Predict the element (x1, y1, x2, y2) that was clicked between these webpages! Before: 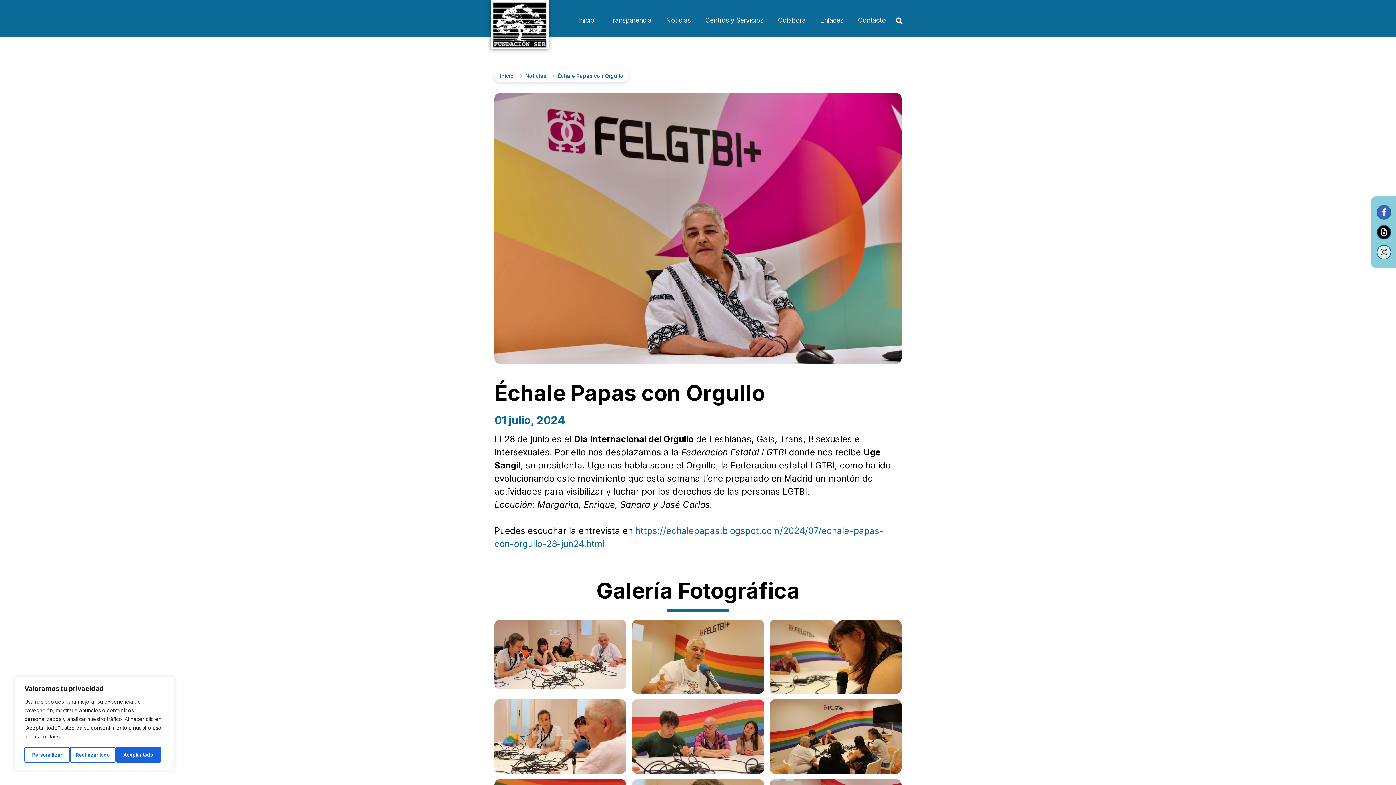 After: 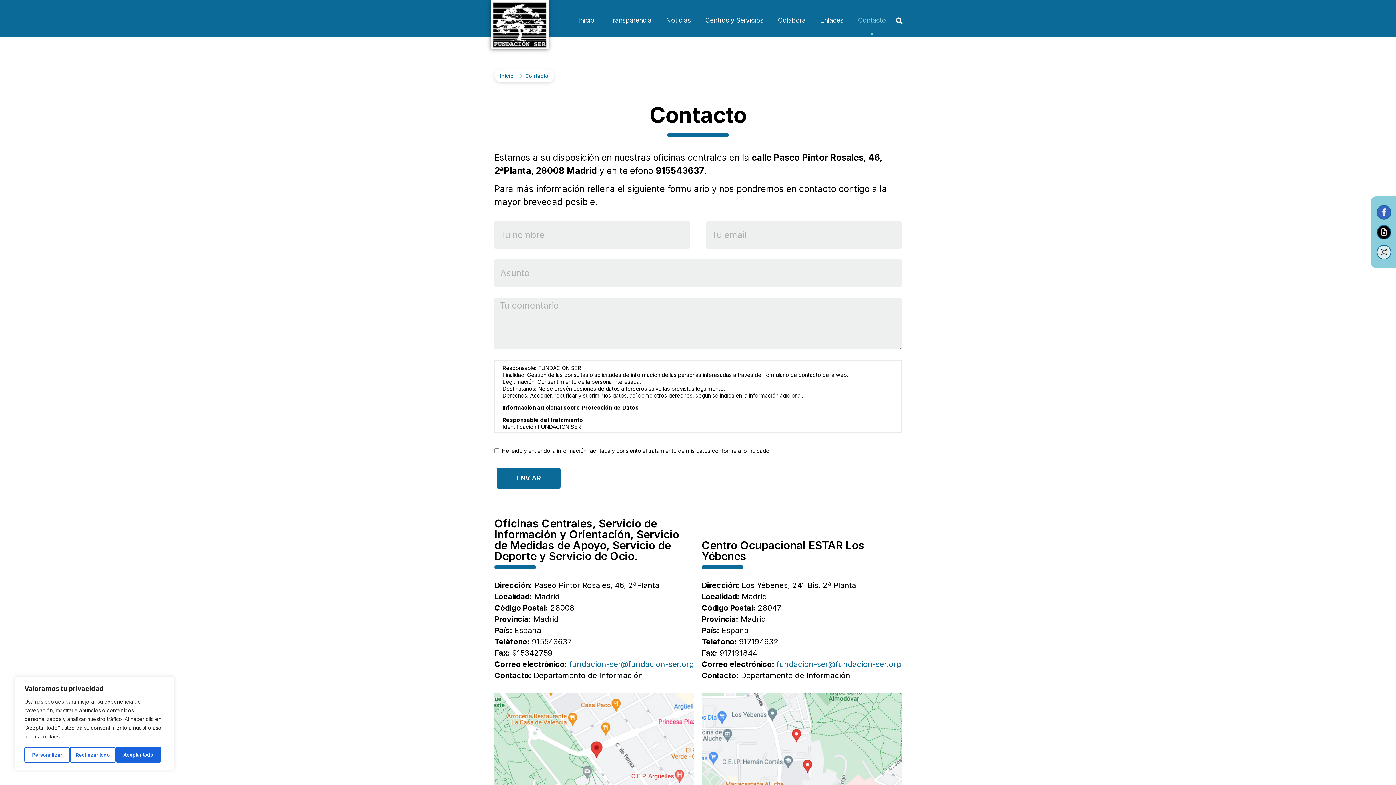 Action: bbox: (850, 4, 893, 36) label: Contacto